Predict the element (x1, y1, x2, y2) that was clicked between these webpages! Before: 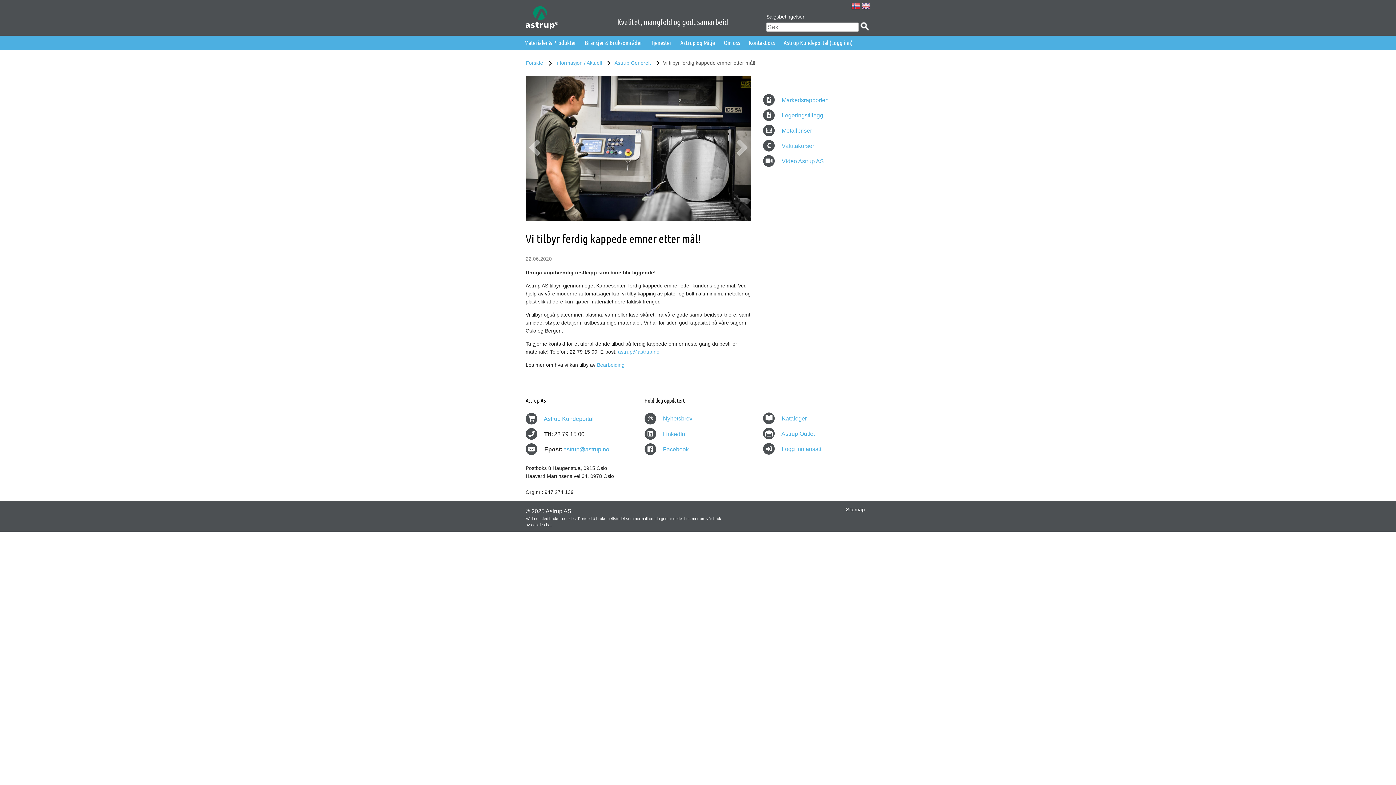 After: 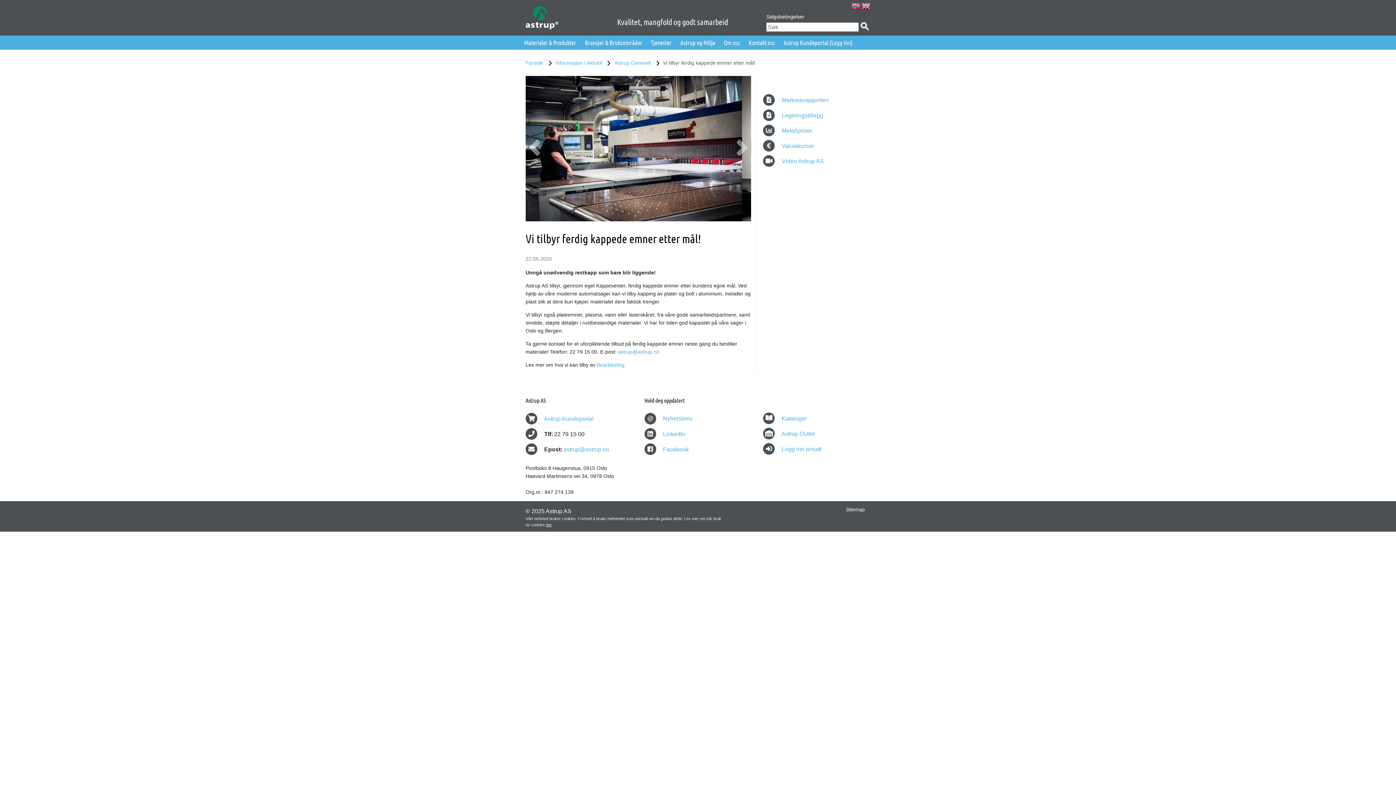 Action: bbox: (781, 446, 821, 452) label: Logg inn ansatt